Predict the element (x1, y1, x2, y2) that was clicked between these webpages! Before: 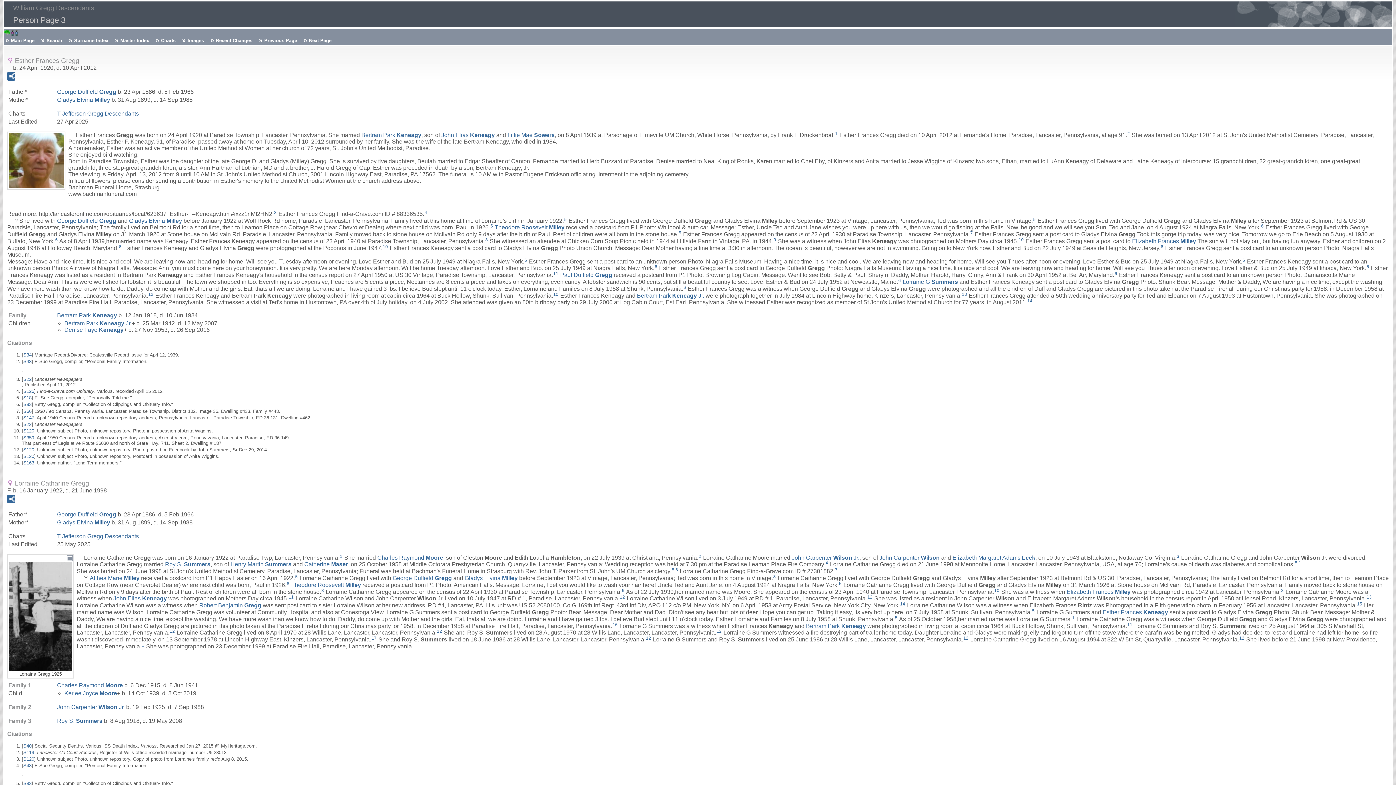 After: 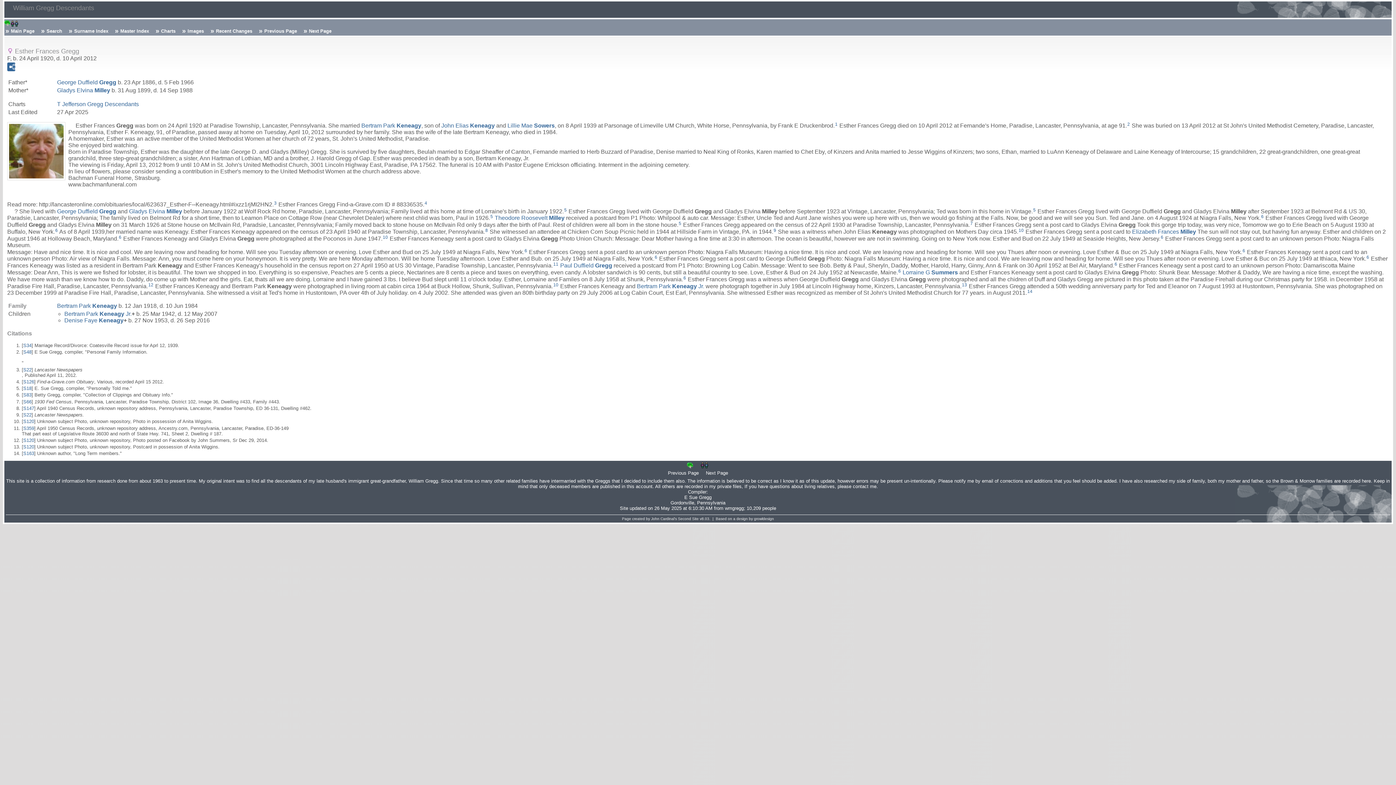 Action: bbox: (898, 278, 901, 283) label: 6